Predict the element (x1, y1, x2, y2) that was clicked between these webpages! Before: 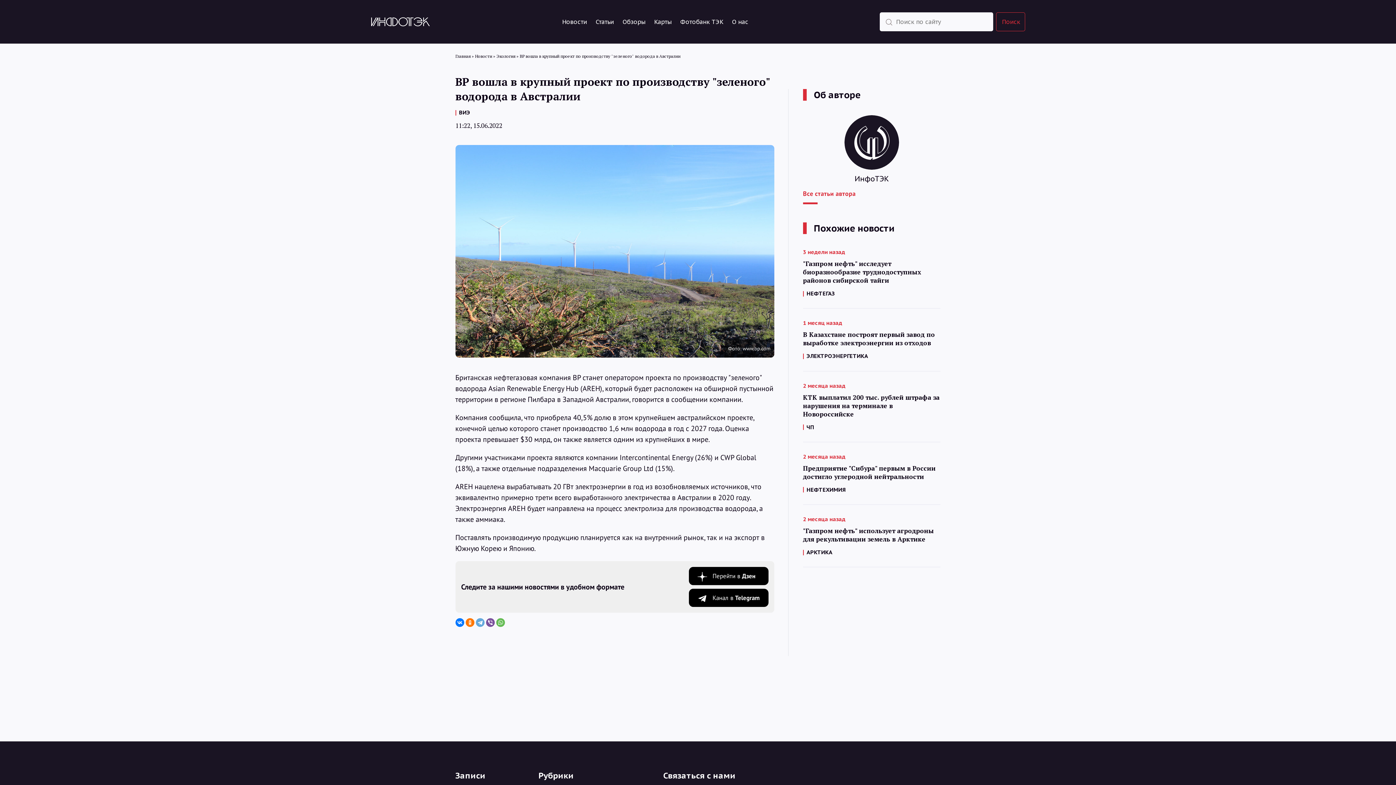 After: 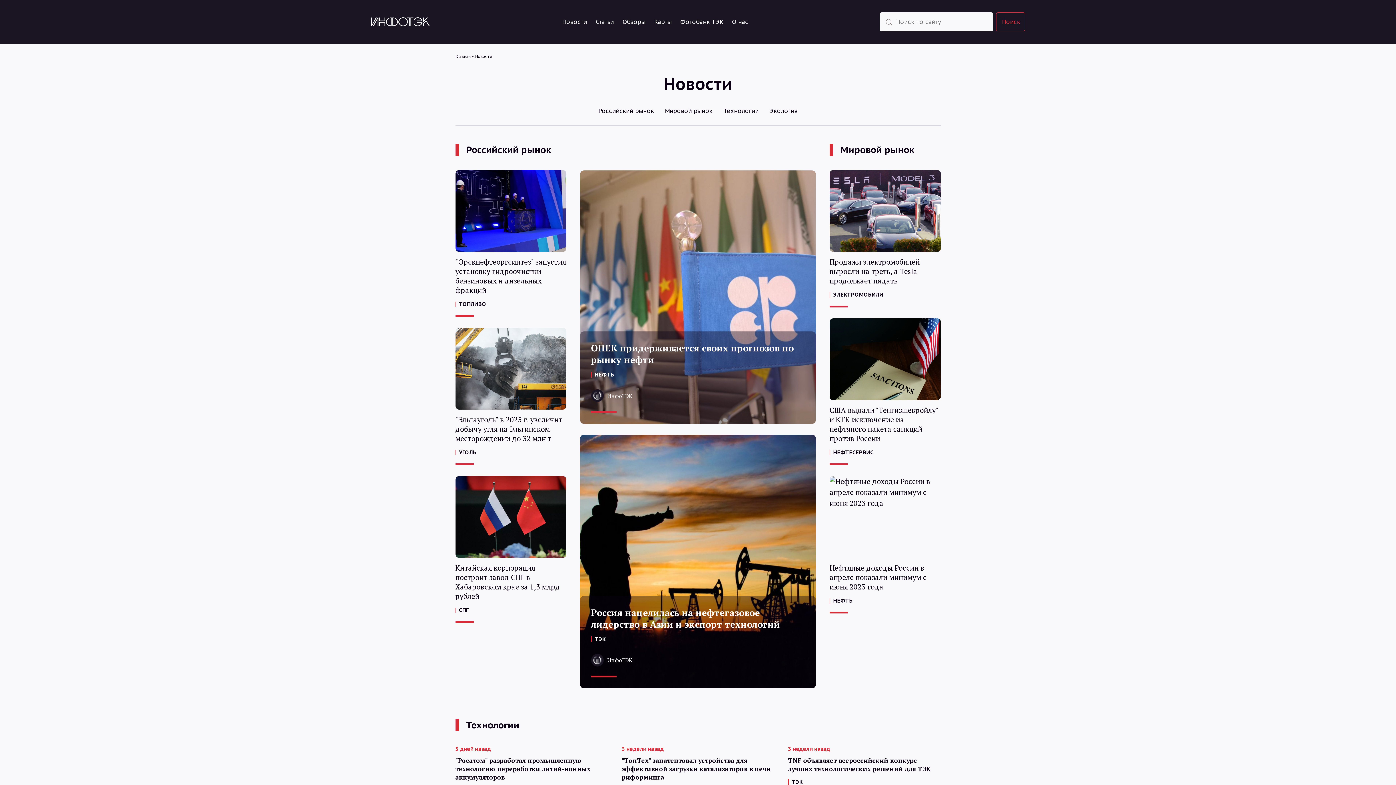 Action: bbox: (562, 17, 587, 26) label: Новости